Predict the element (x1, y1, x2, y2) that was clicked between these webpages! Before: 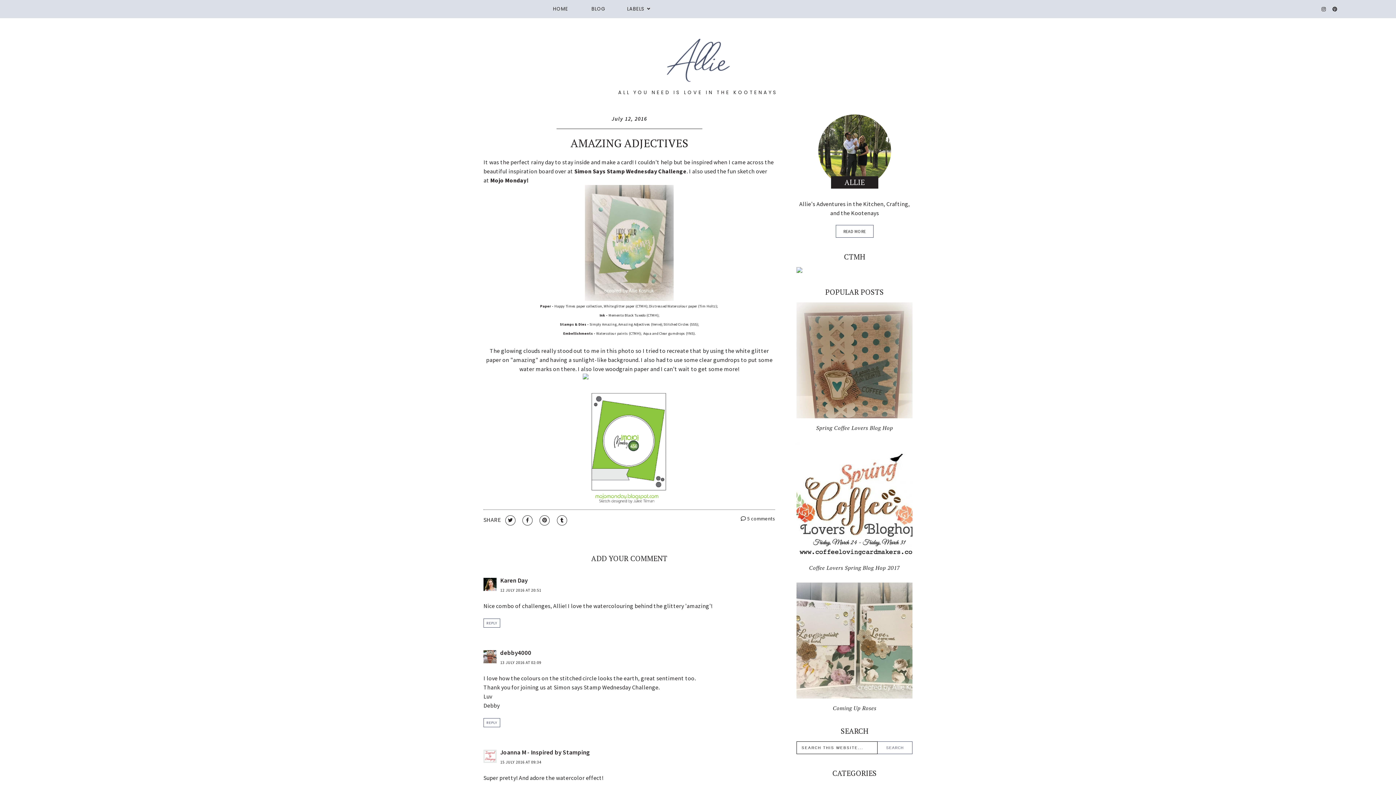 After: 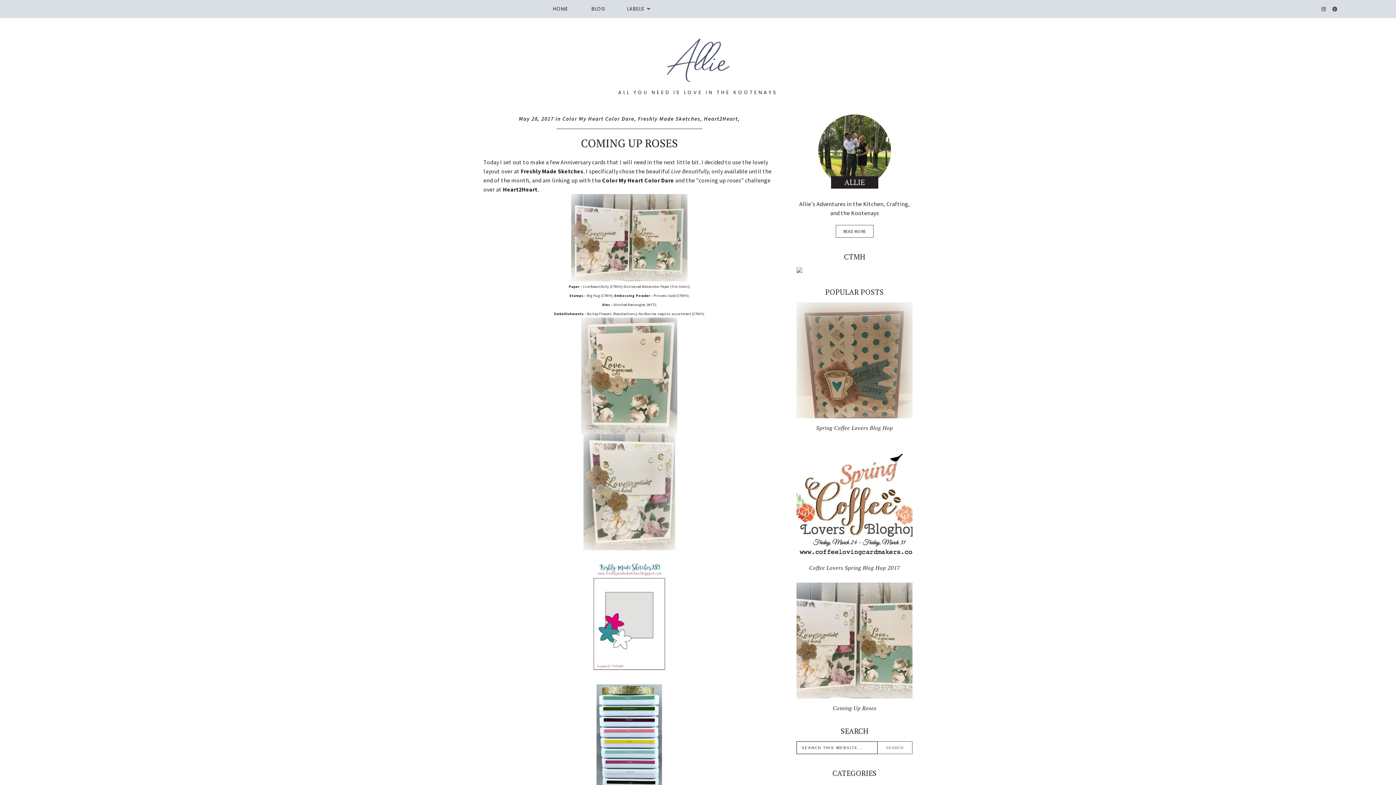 Action: bbox: (796, 582, 912, 698)